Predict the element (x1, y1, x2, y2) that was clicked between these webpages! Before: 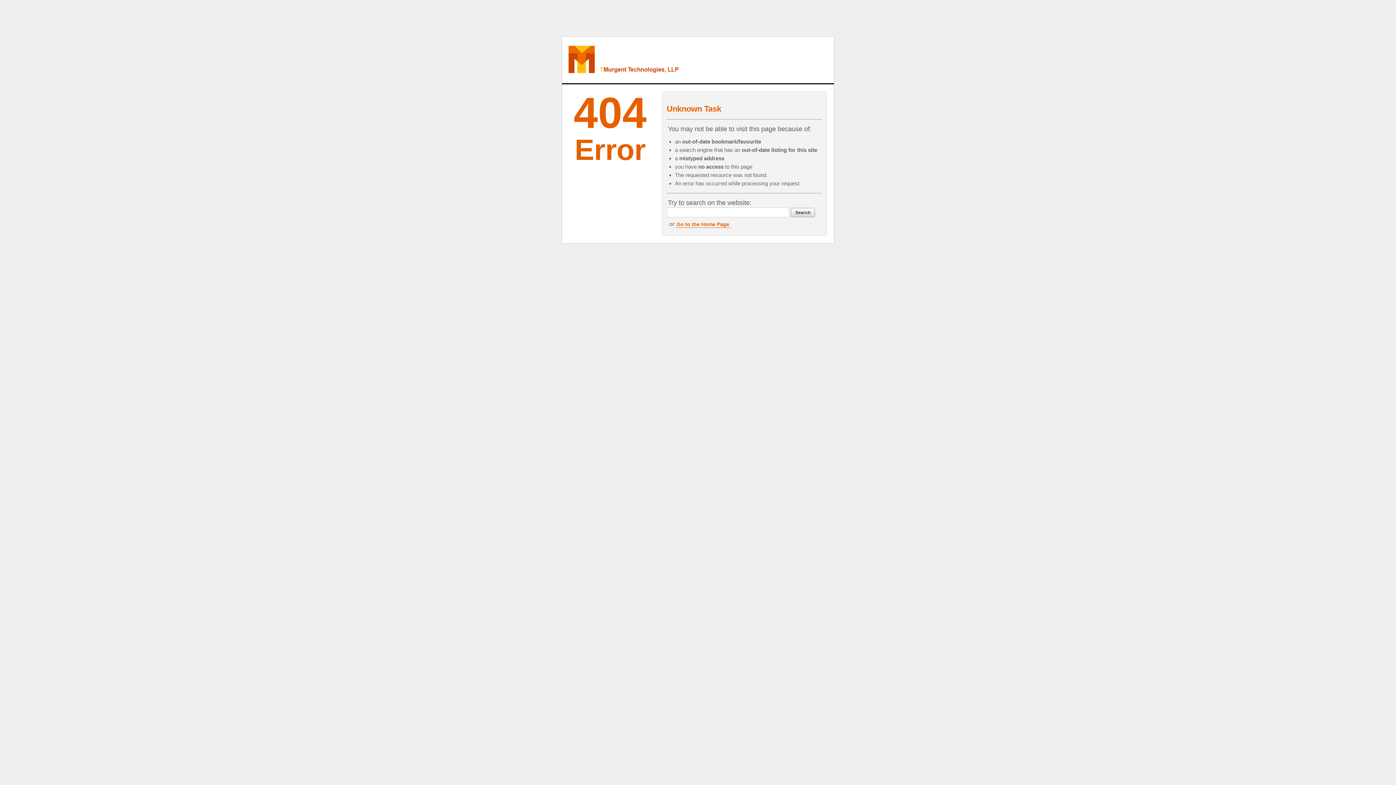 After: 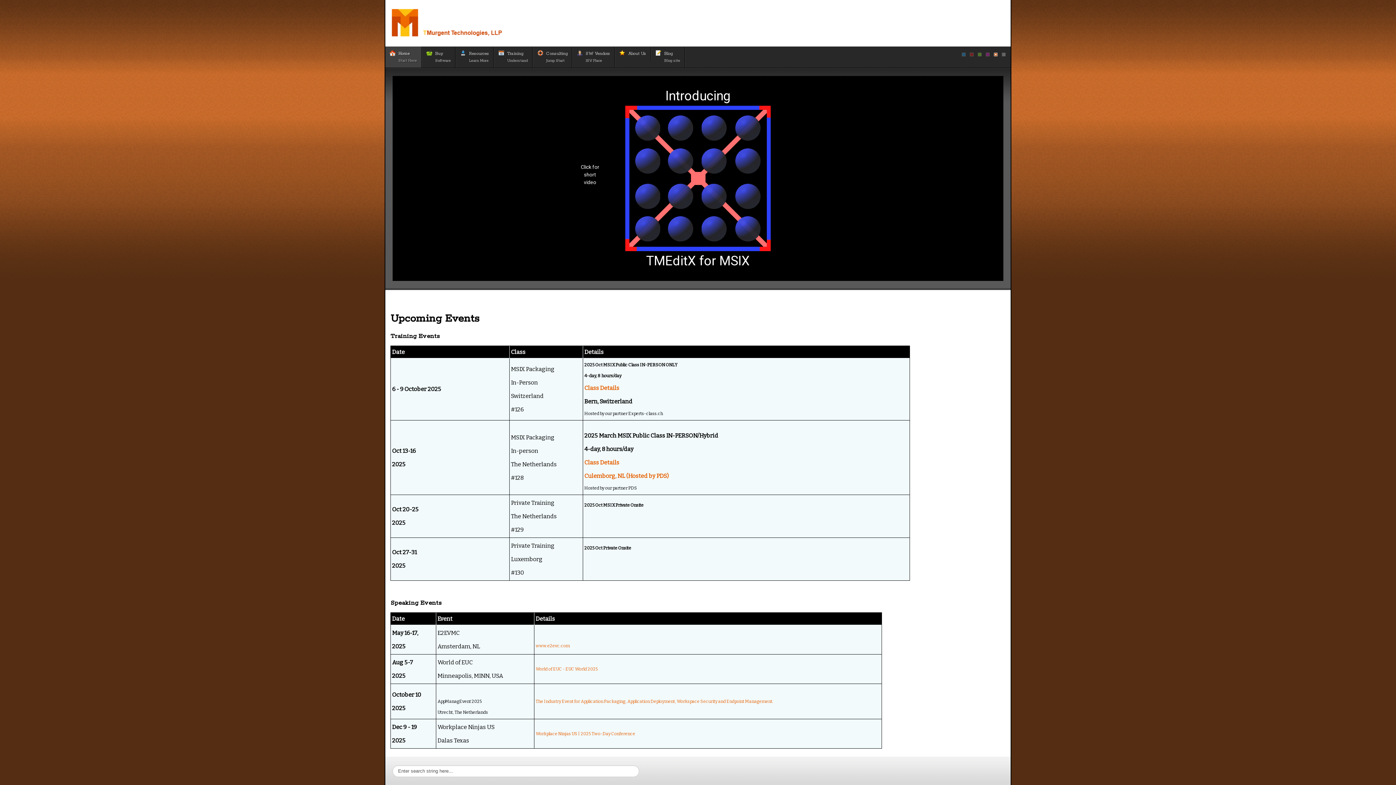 Action: bbox: (562, 36, 748, 83)